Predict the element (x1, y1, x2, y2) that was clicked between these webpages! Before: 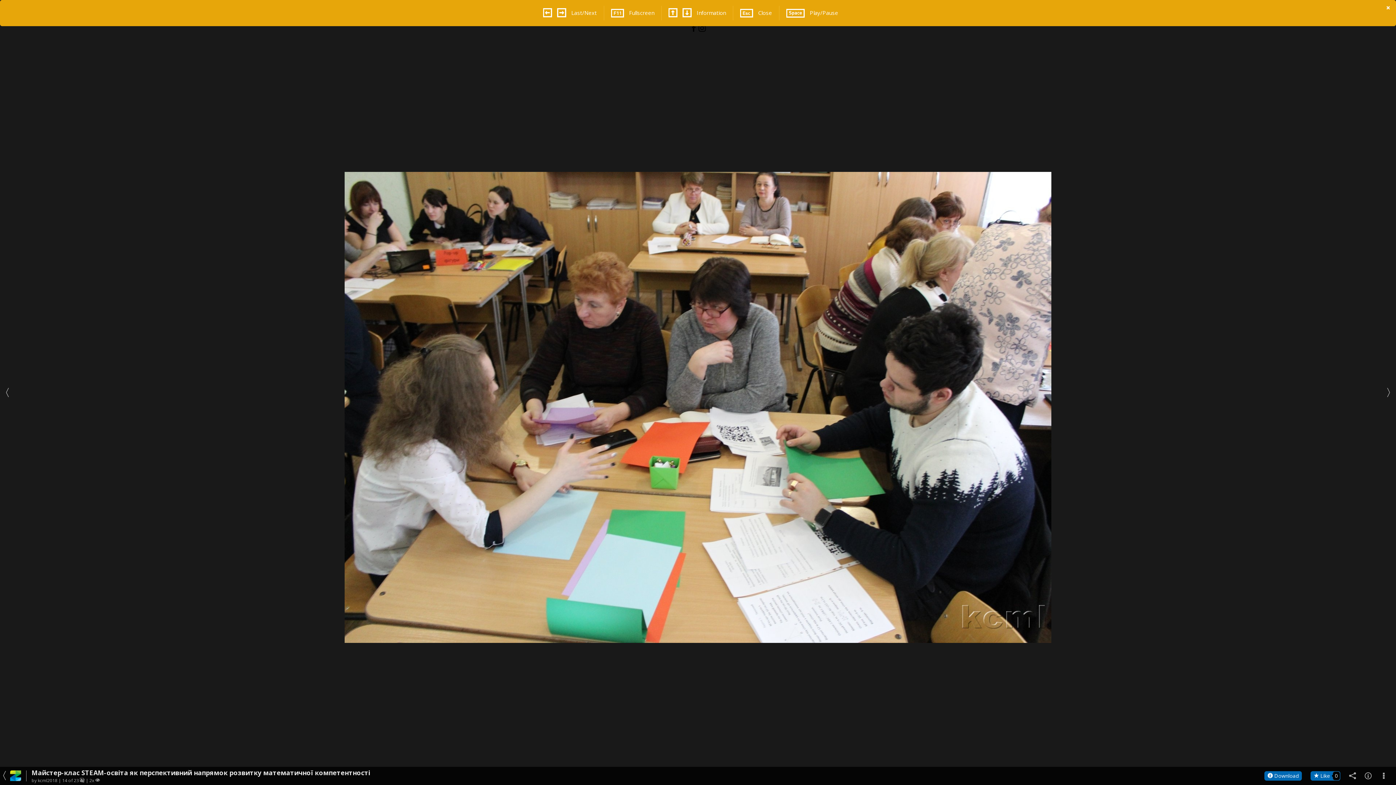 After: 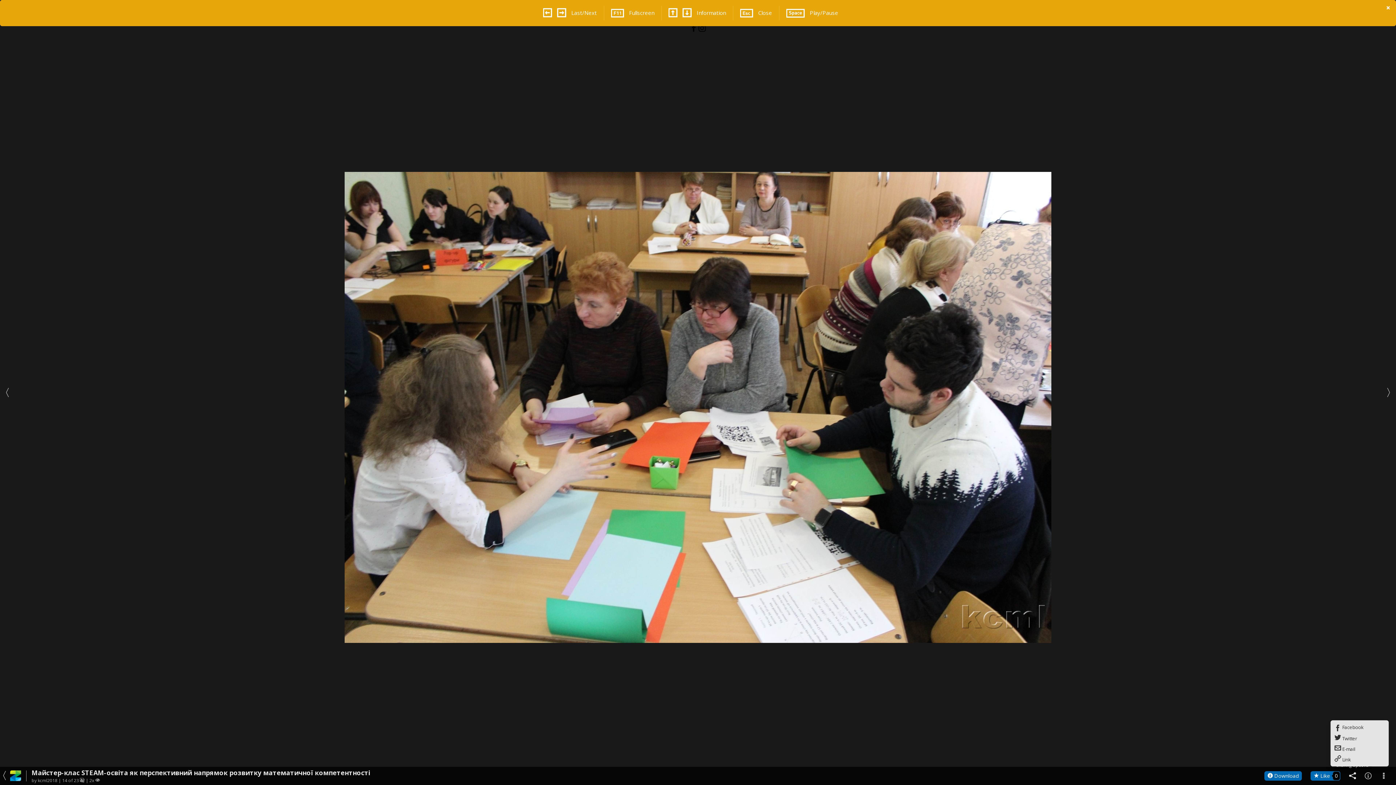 Action: bbox: (1349, 772, 1356, 779)